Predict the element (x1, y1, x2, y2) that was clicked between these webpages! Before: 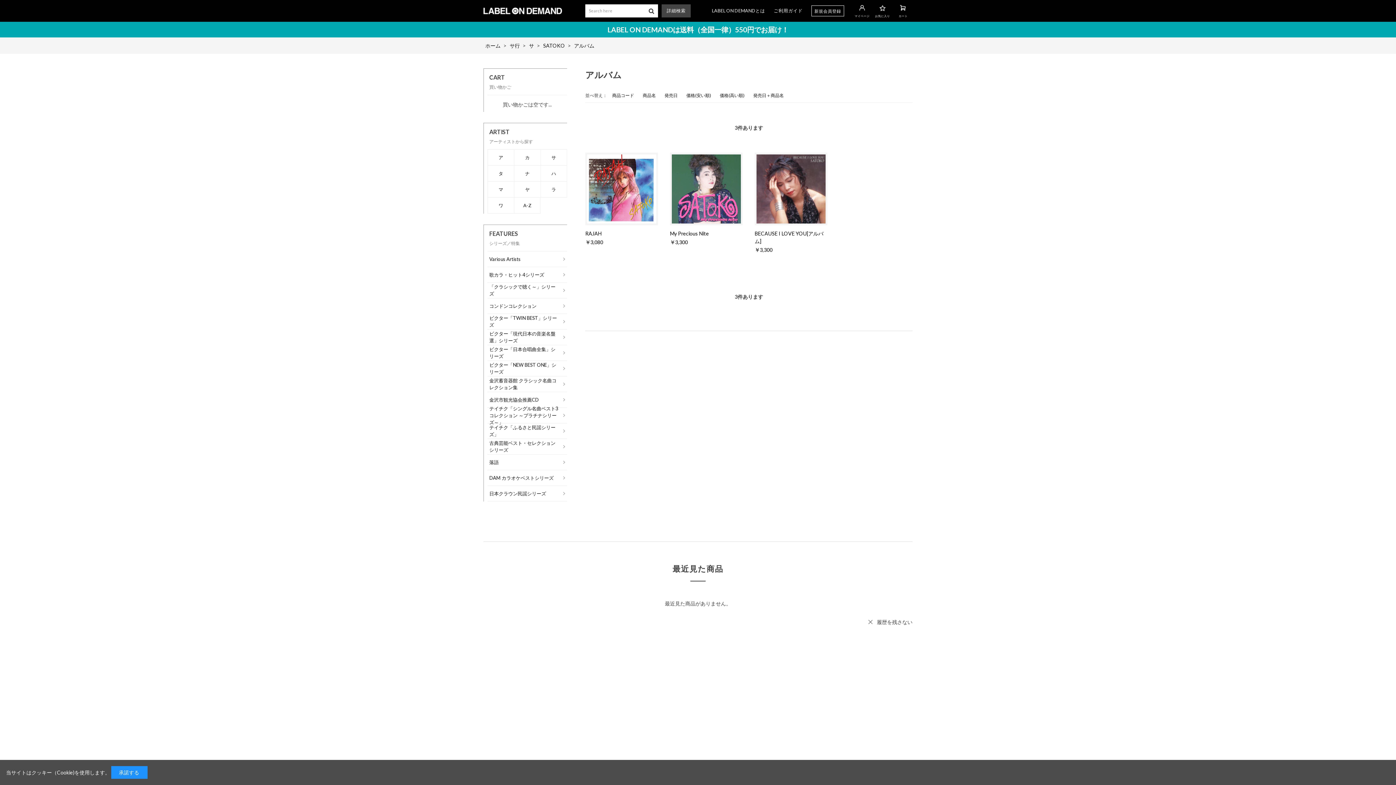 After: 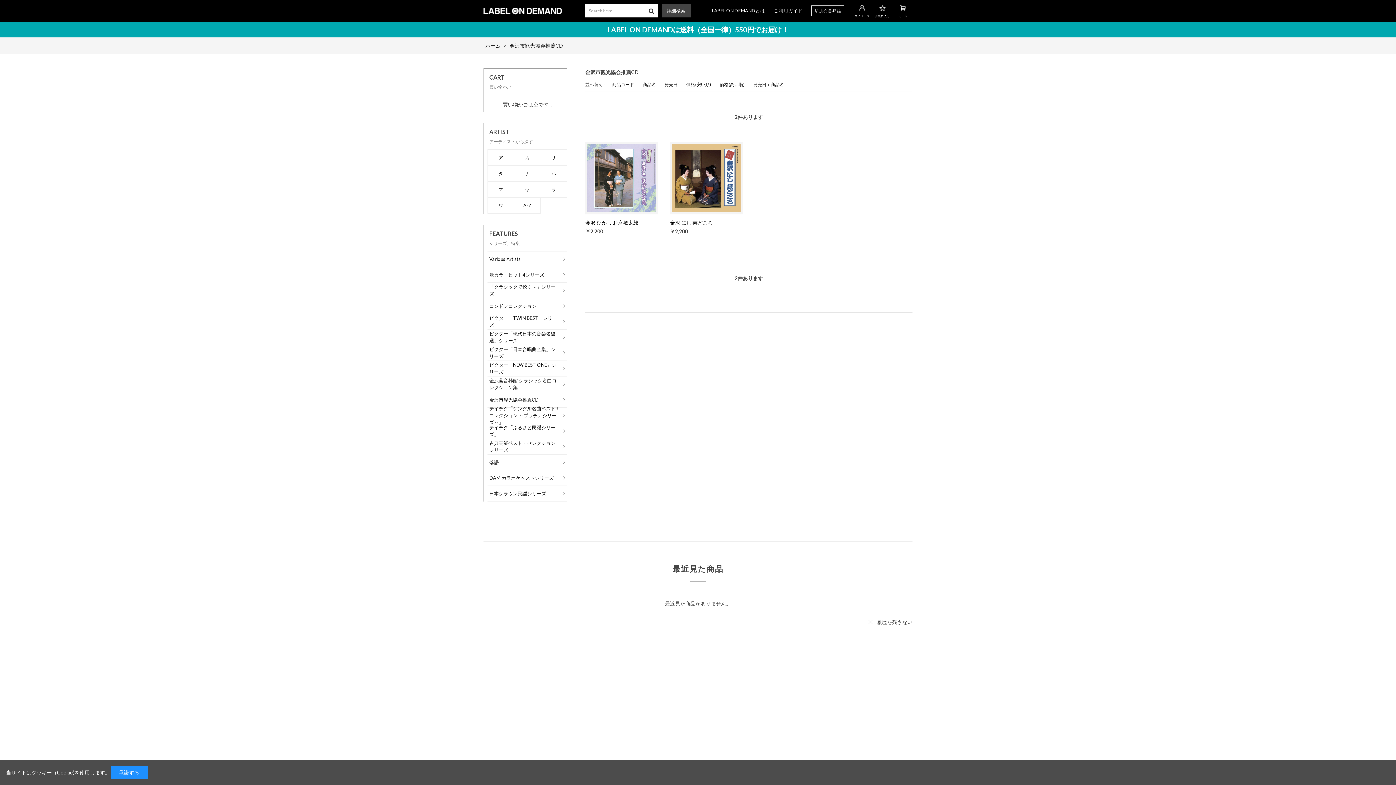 Action: label: 金沢市観光協会推薦CD bbox: (487, 392, 567, 408)